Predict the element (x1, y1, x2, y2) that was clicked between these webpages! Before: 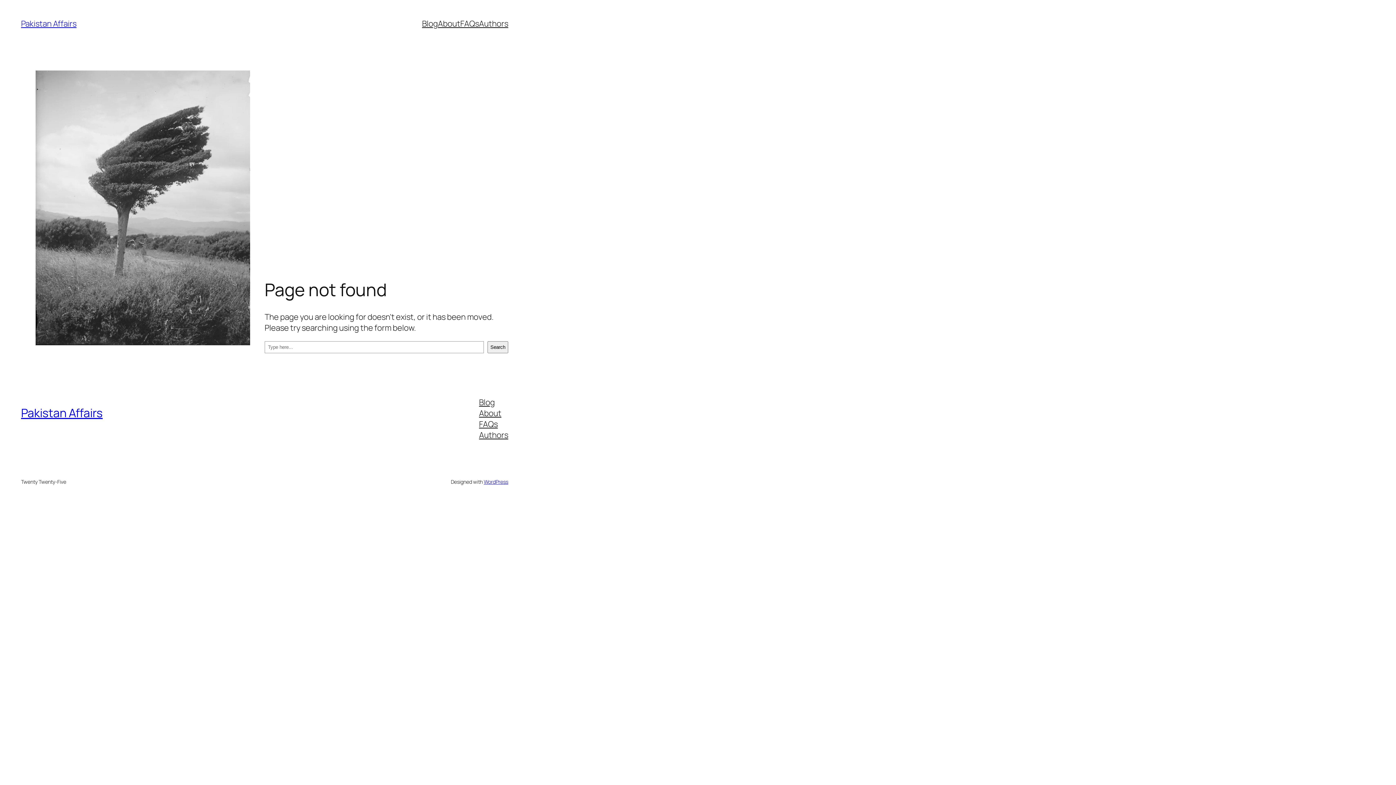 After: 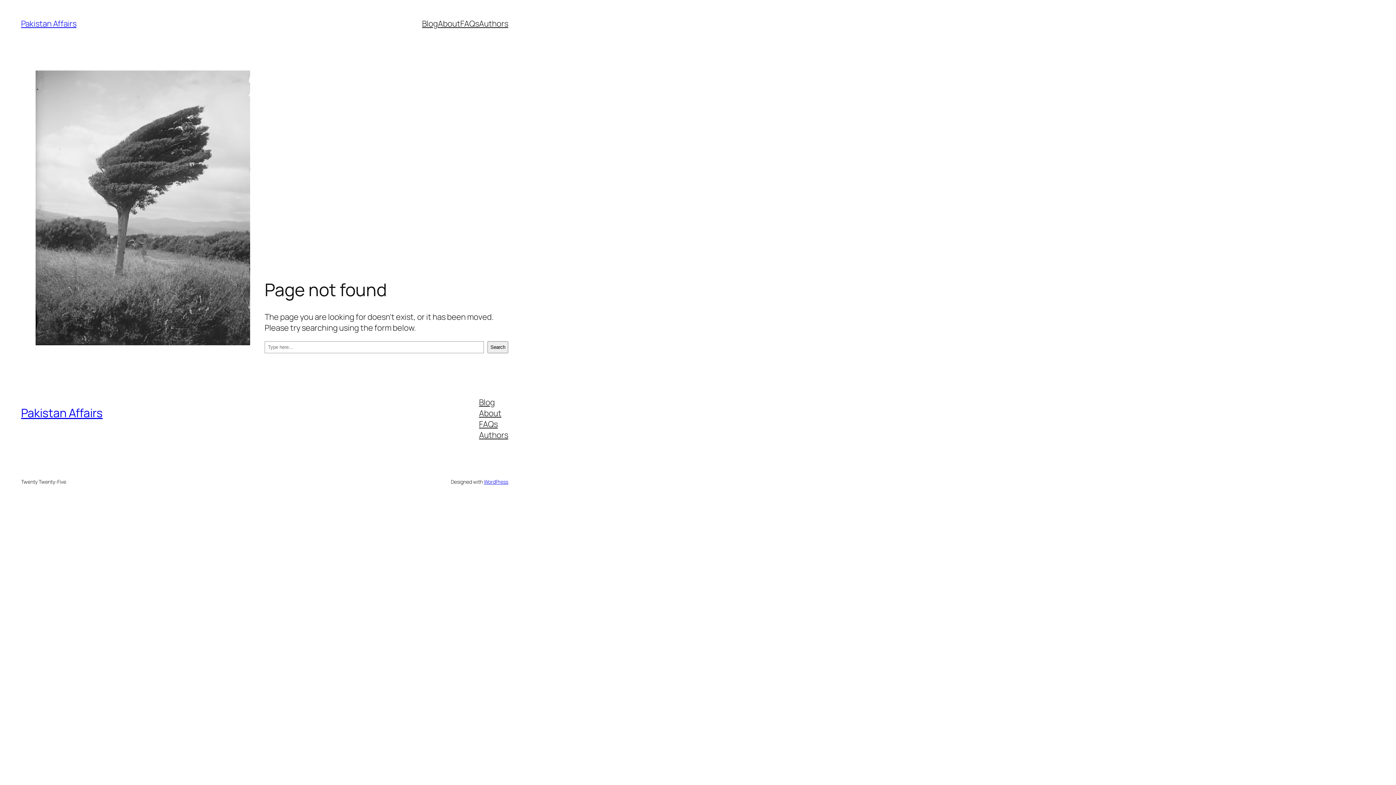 Action: label: FAQs bbox: (460, 18, 479, 29)